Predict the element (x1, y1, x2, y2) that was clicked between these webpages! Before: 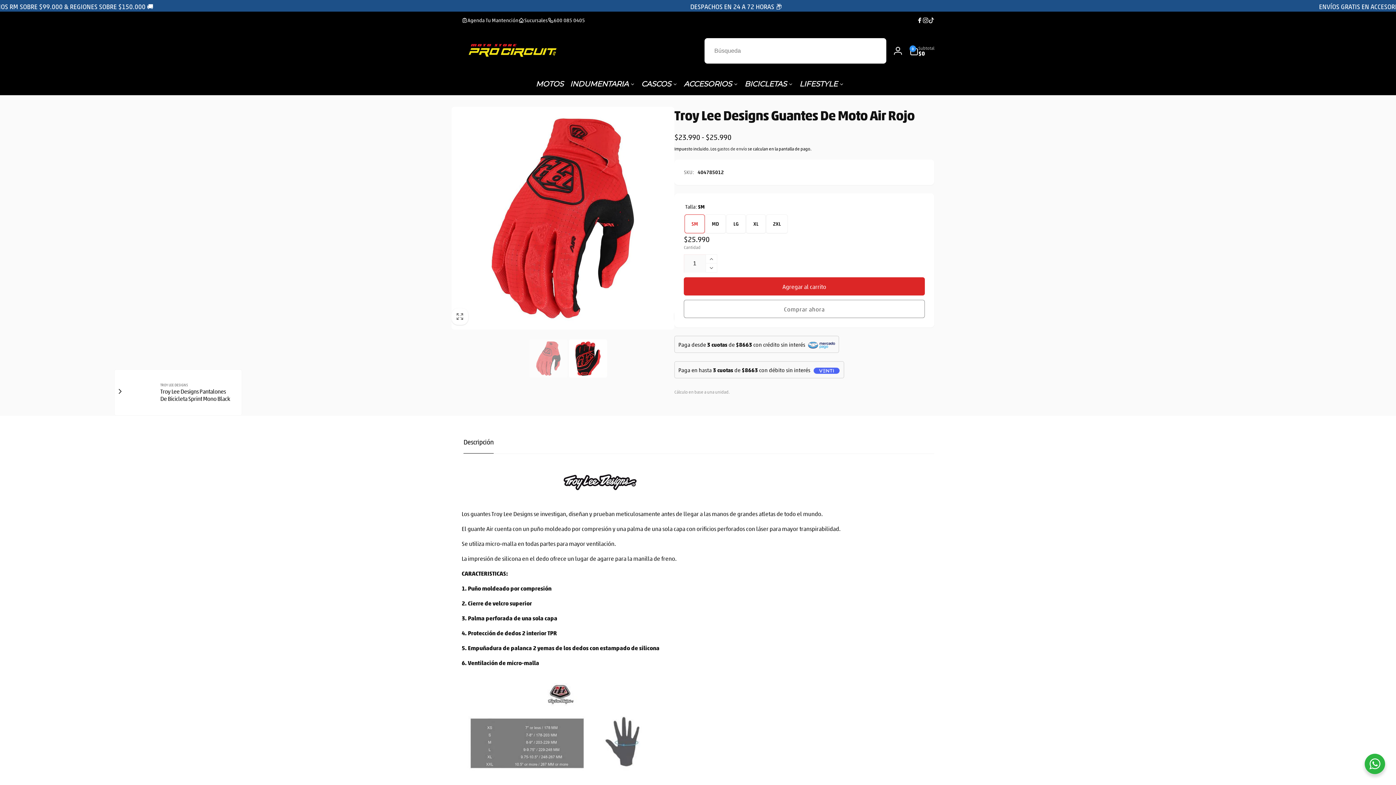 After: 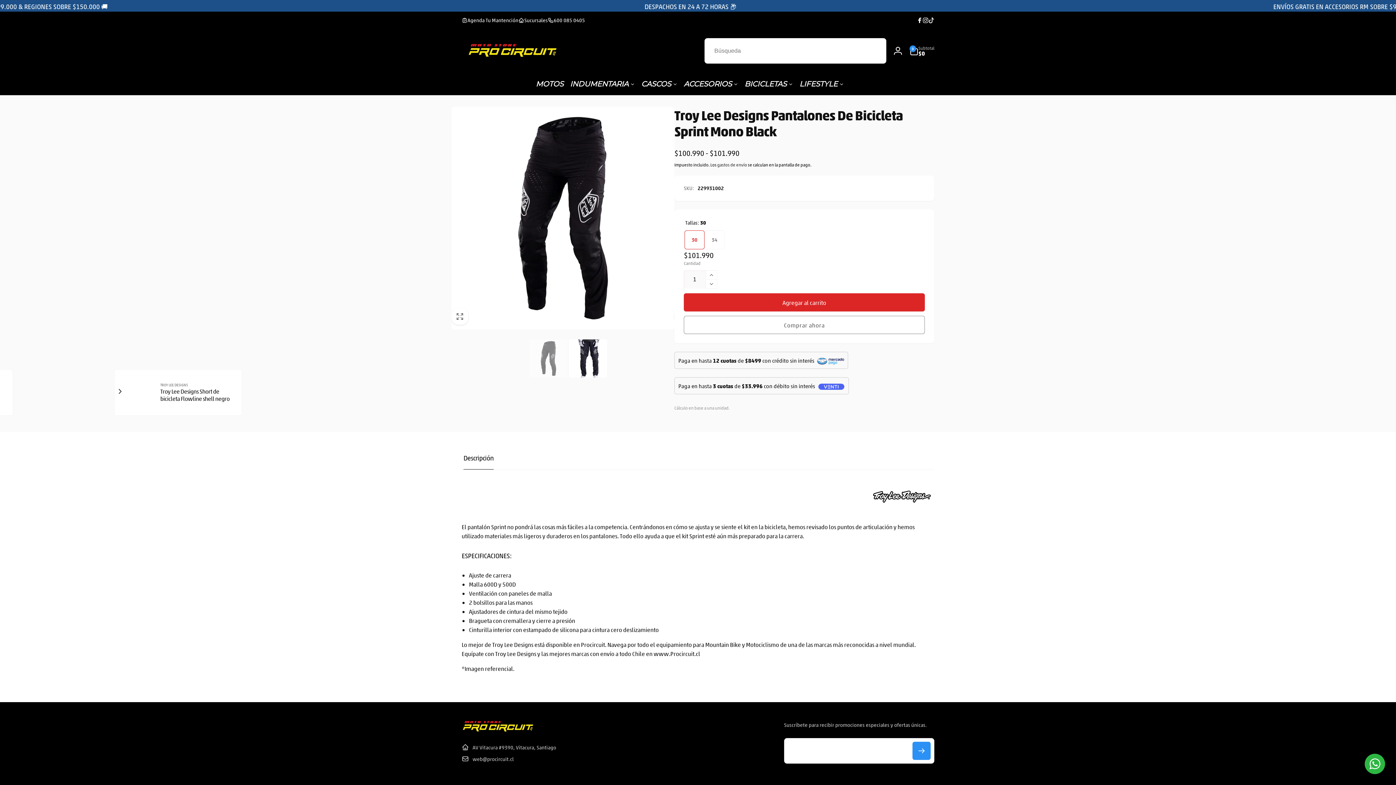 Action: bbox: (160, 388, 230, 402) label: Troy Lee Designs Pantalones De Bicicleta Sprint Mono Black